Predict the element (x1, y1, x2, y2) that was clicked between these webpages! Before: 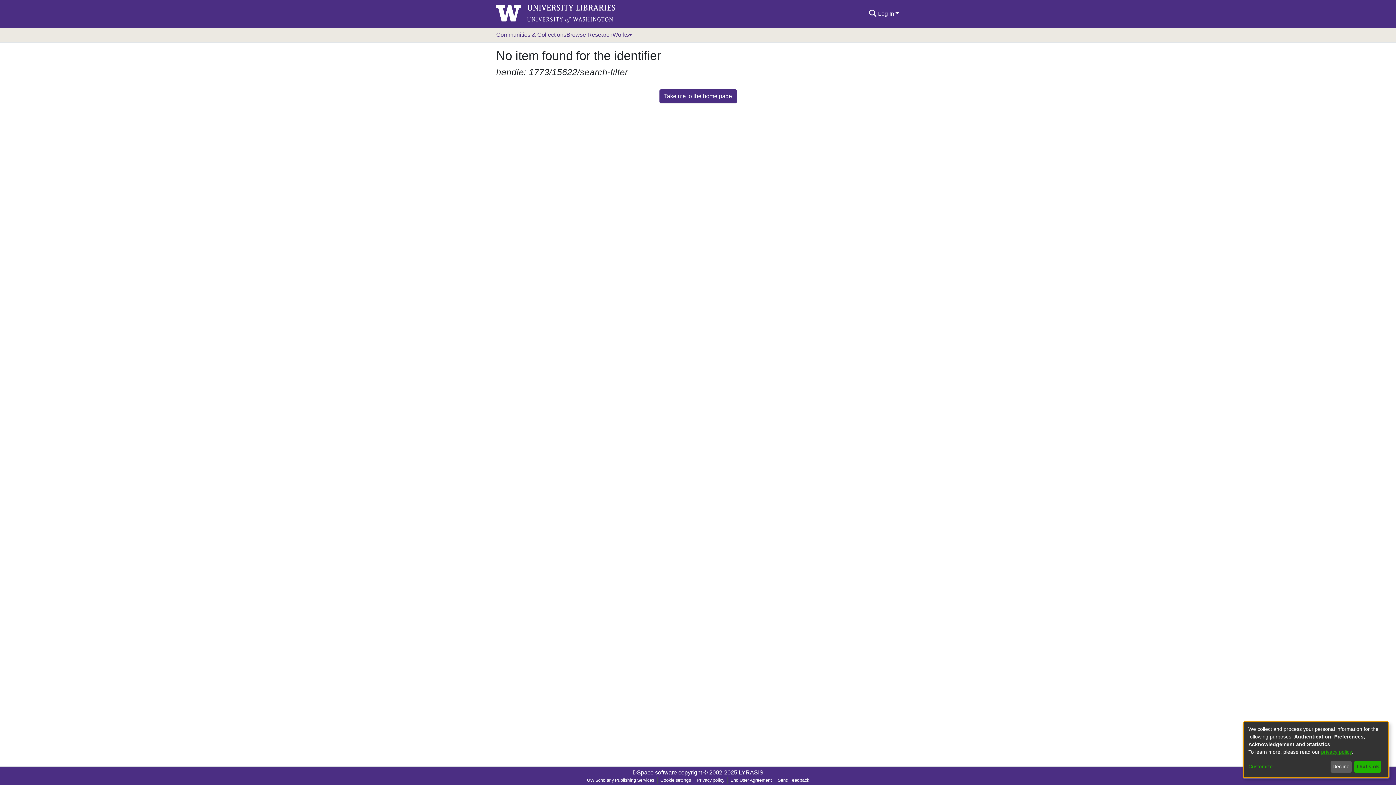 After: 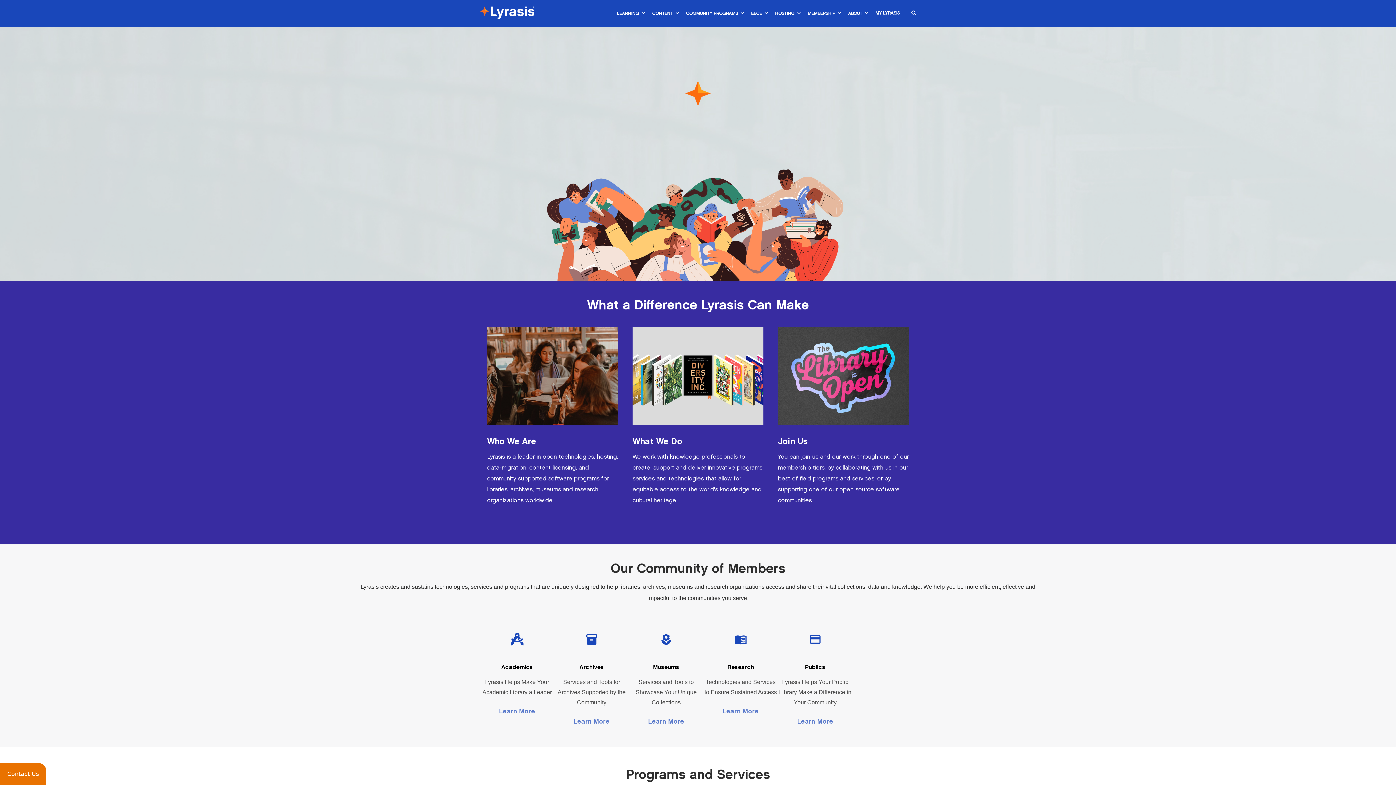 Action: bbox: (738, 769, 763, 776) label: LYRASIS